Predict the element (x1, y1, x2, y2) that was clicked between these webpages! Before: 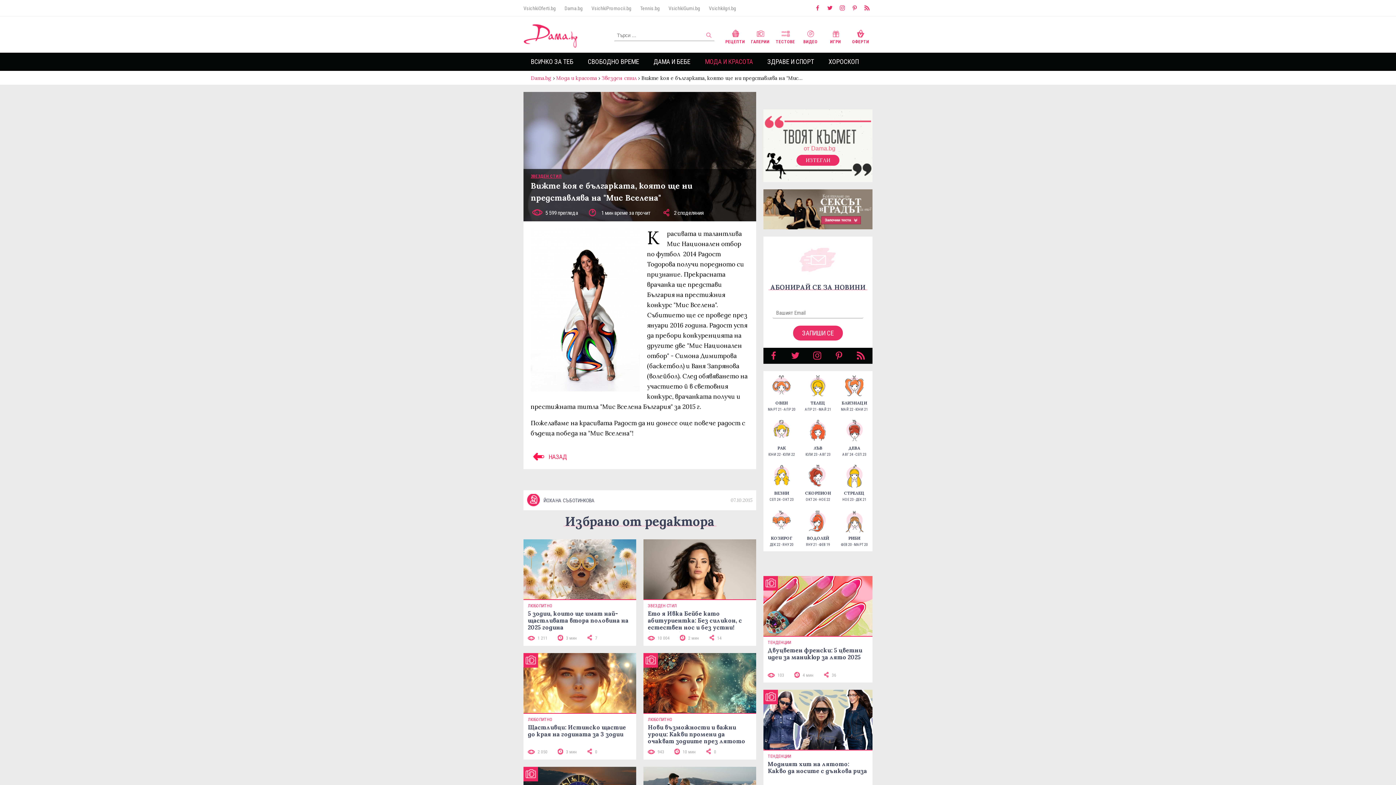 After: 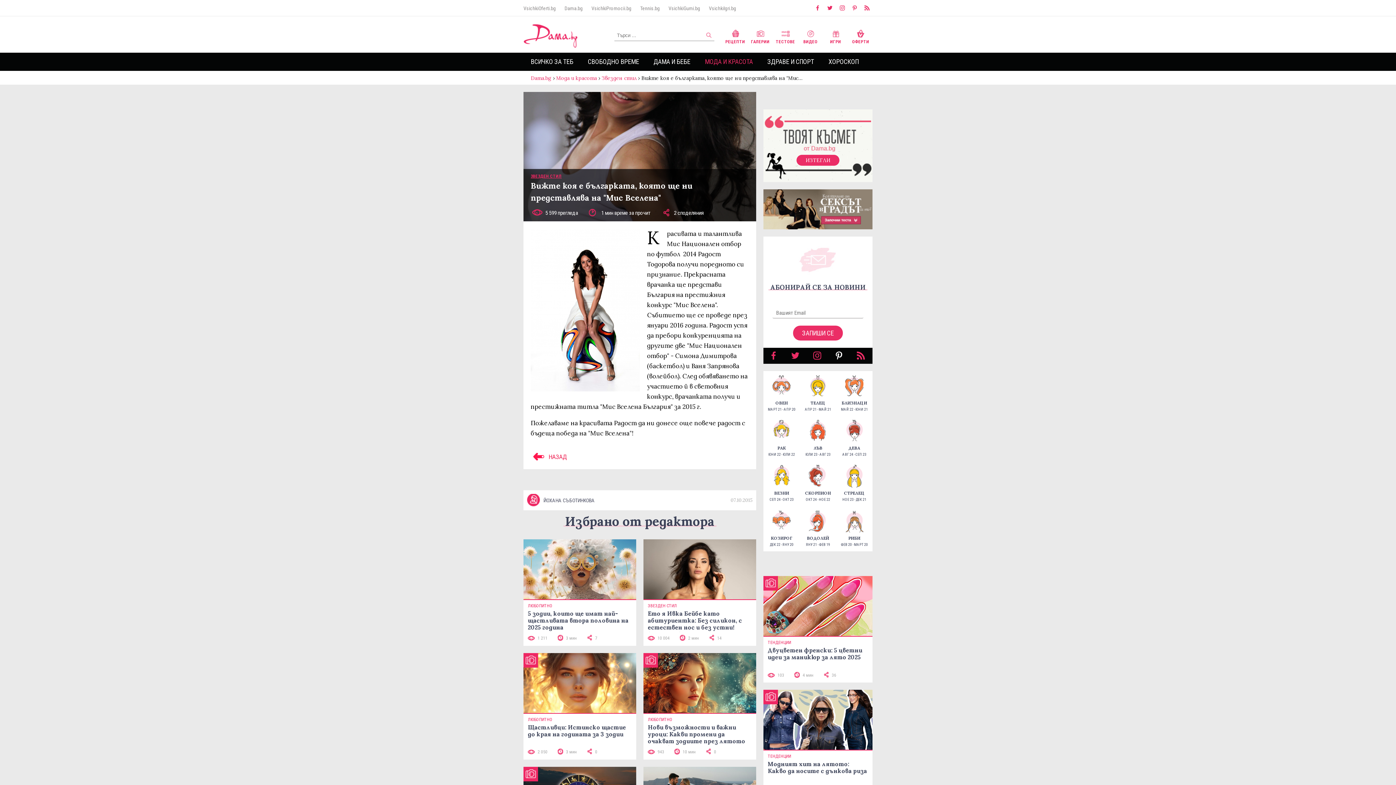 Action: bbox: (834, 351, 844, 361)